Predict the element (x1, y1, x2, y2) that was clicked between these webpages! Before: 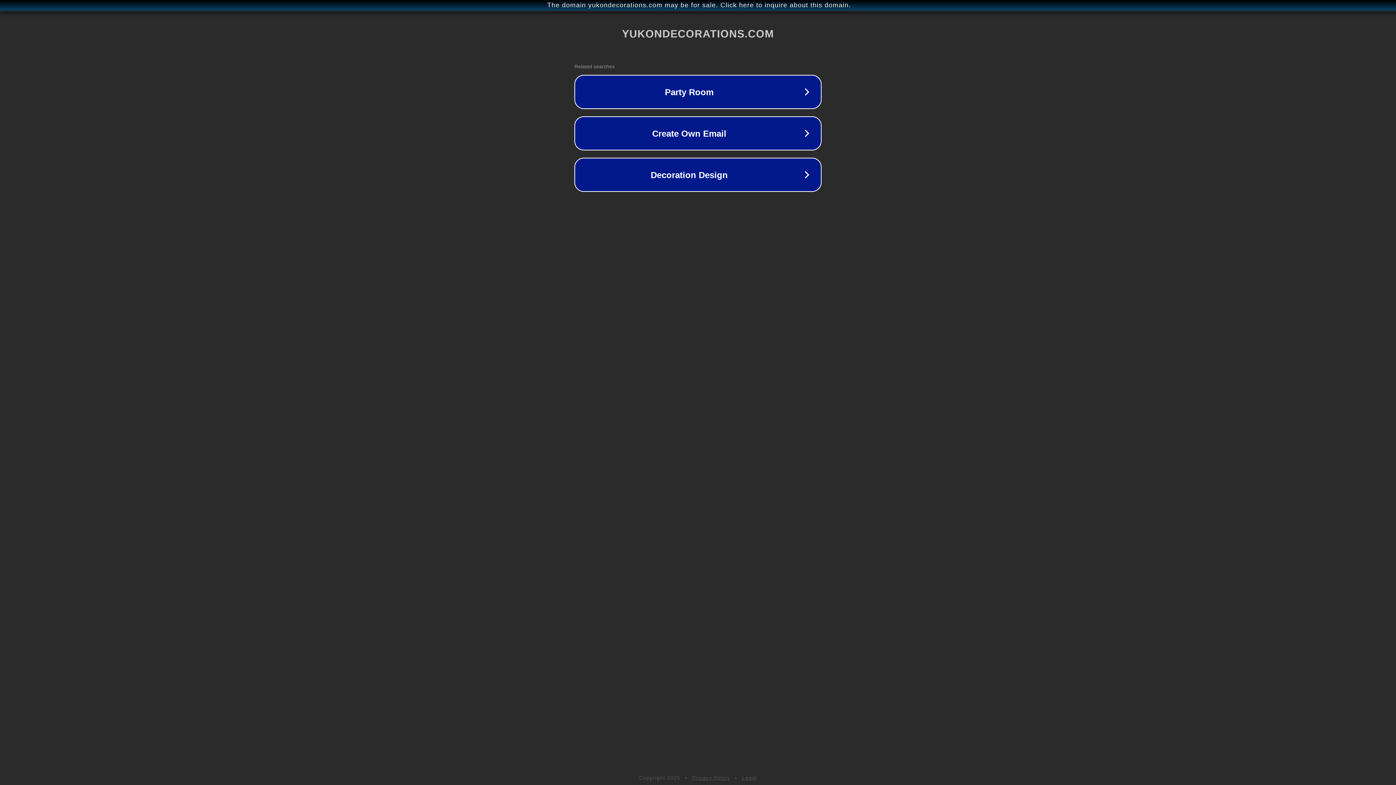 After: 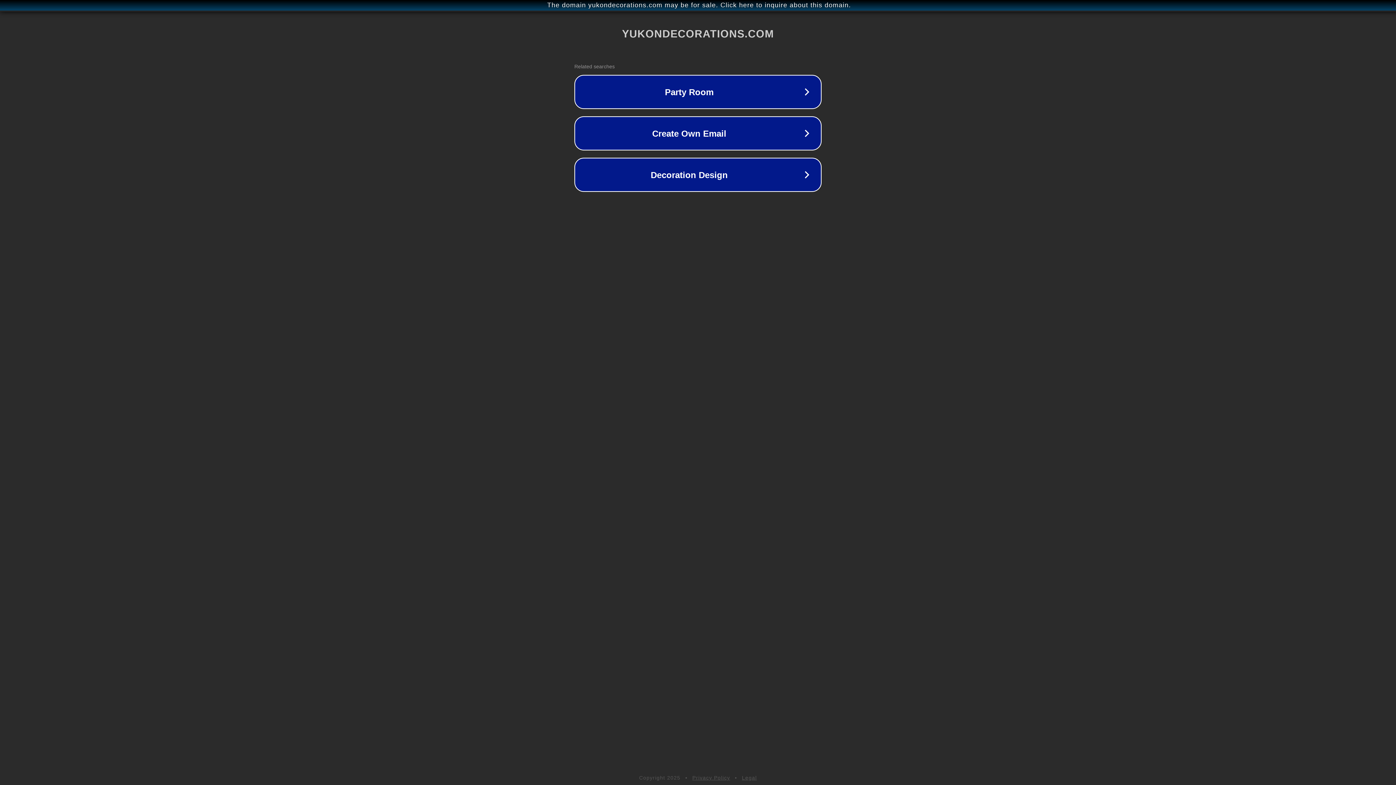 Action: label: Legal bbox: (742, 775, 757, 781)